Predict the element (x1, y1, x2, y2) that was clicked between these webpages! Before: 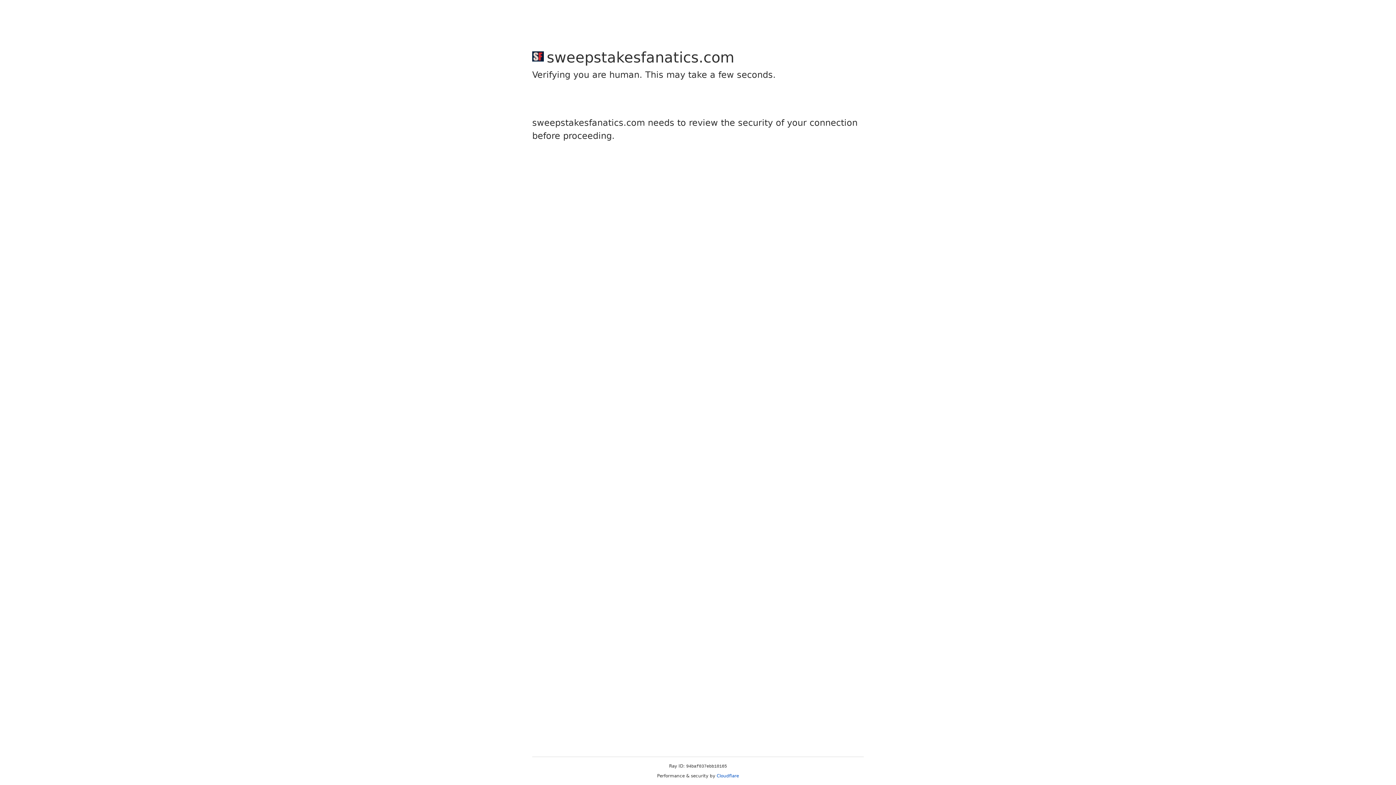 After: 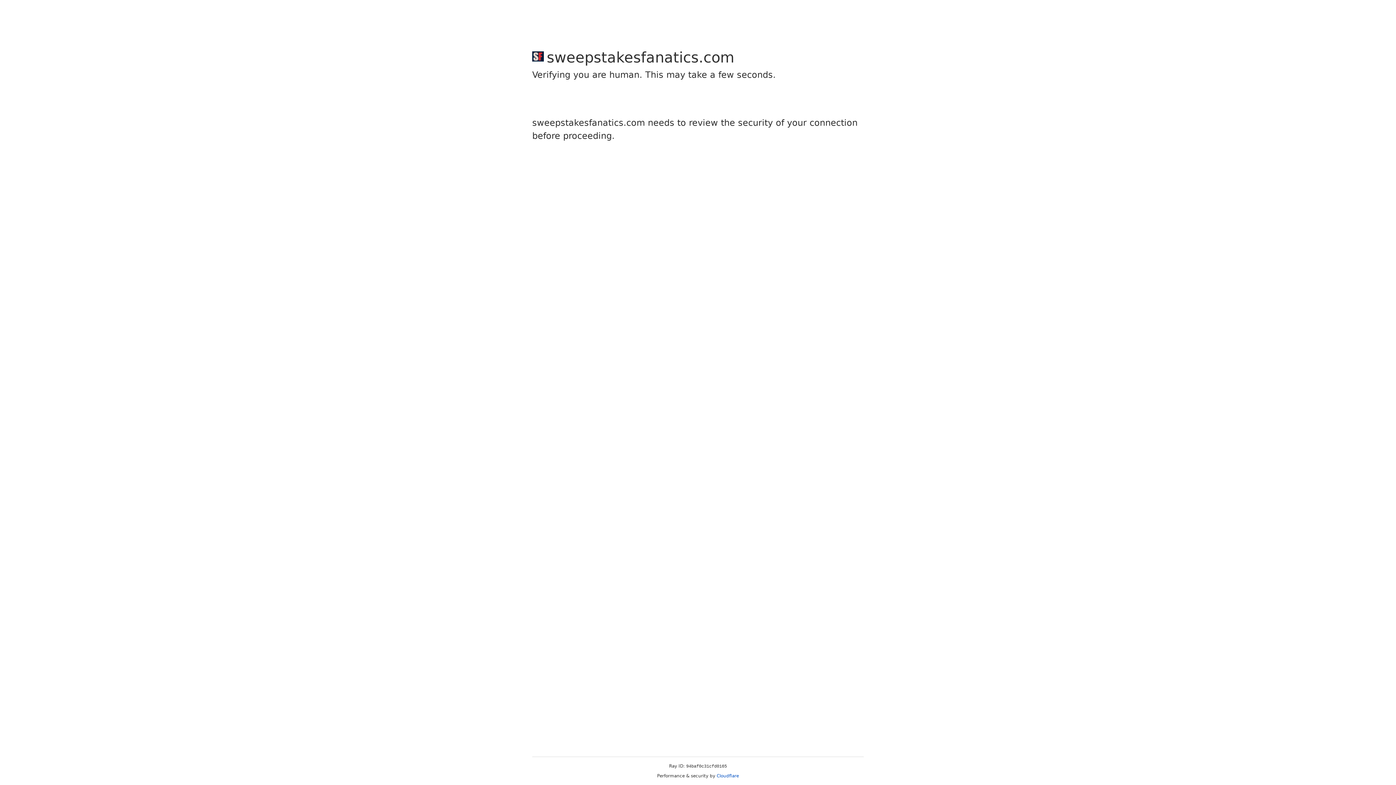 Action: label: Cloudflare bbox: (716, 773, 739, 778)